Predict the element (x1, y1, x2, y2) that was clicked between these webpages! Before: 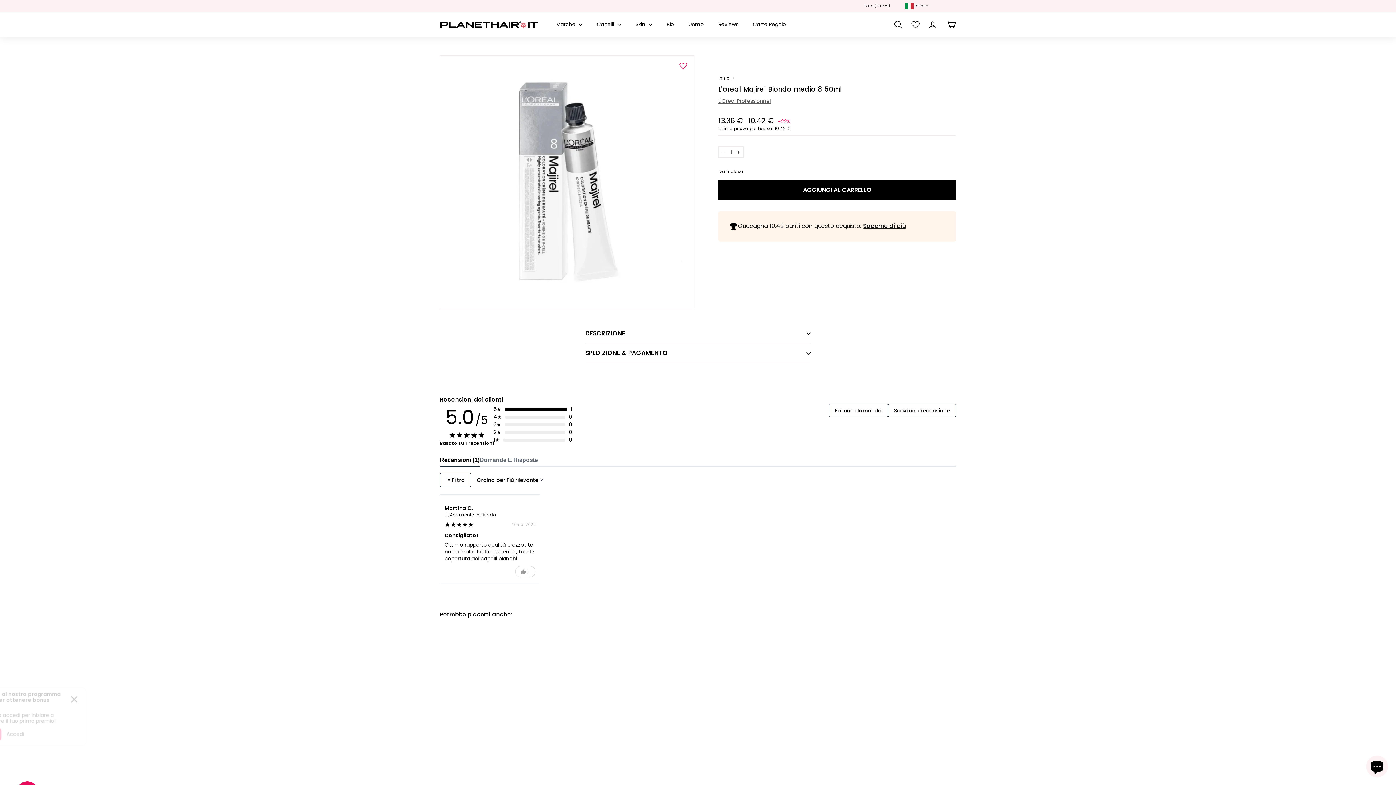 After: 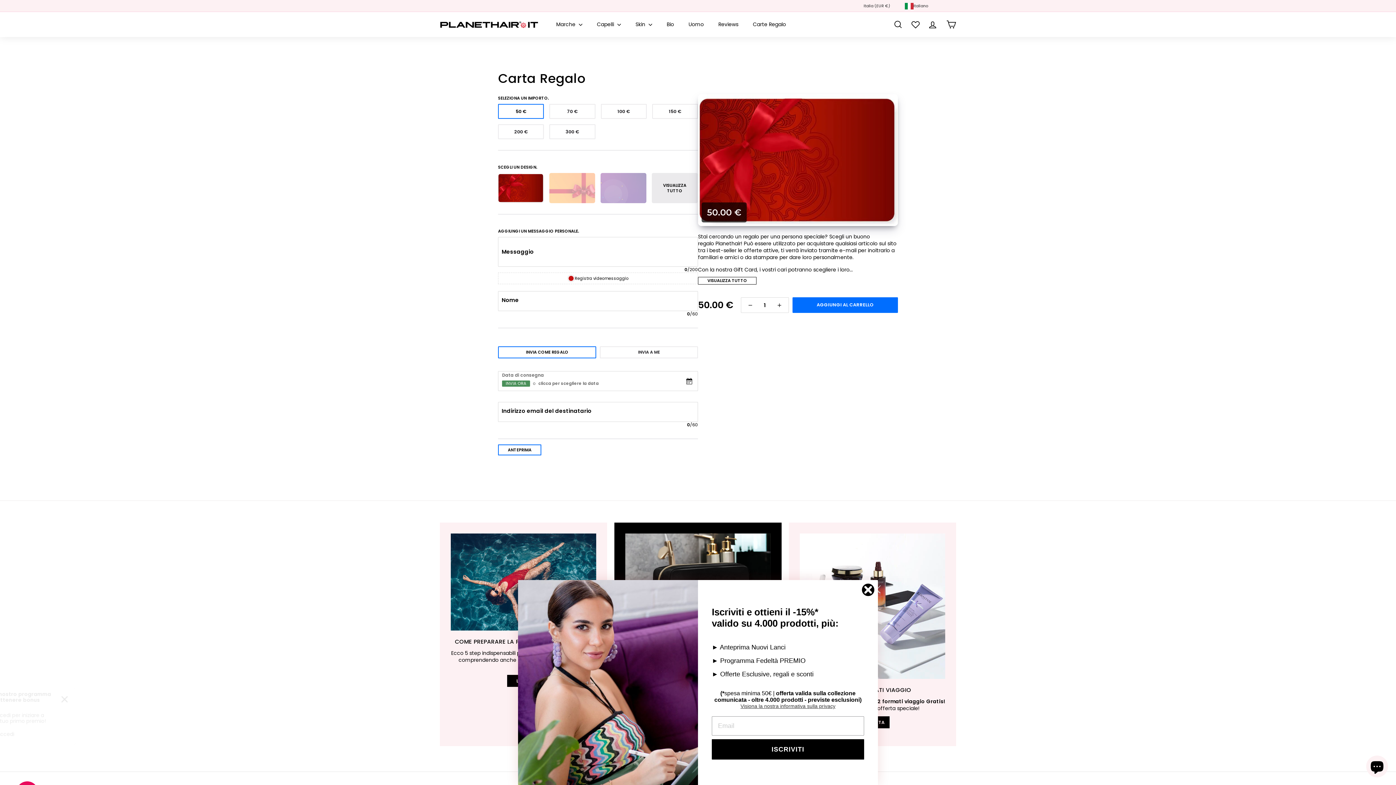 Action: bbox: (745, 15, 793, 33) label: Carte Regalo